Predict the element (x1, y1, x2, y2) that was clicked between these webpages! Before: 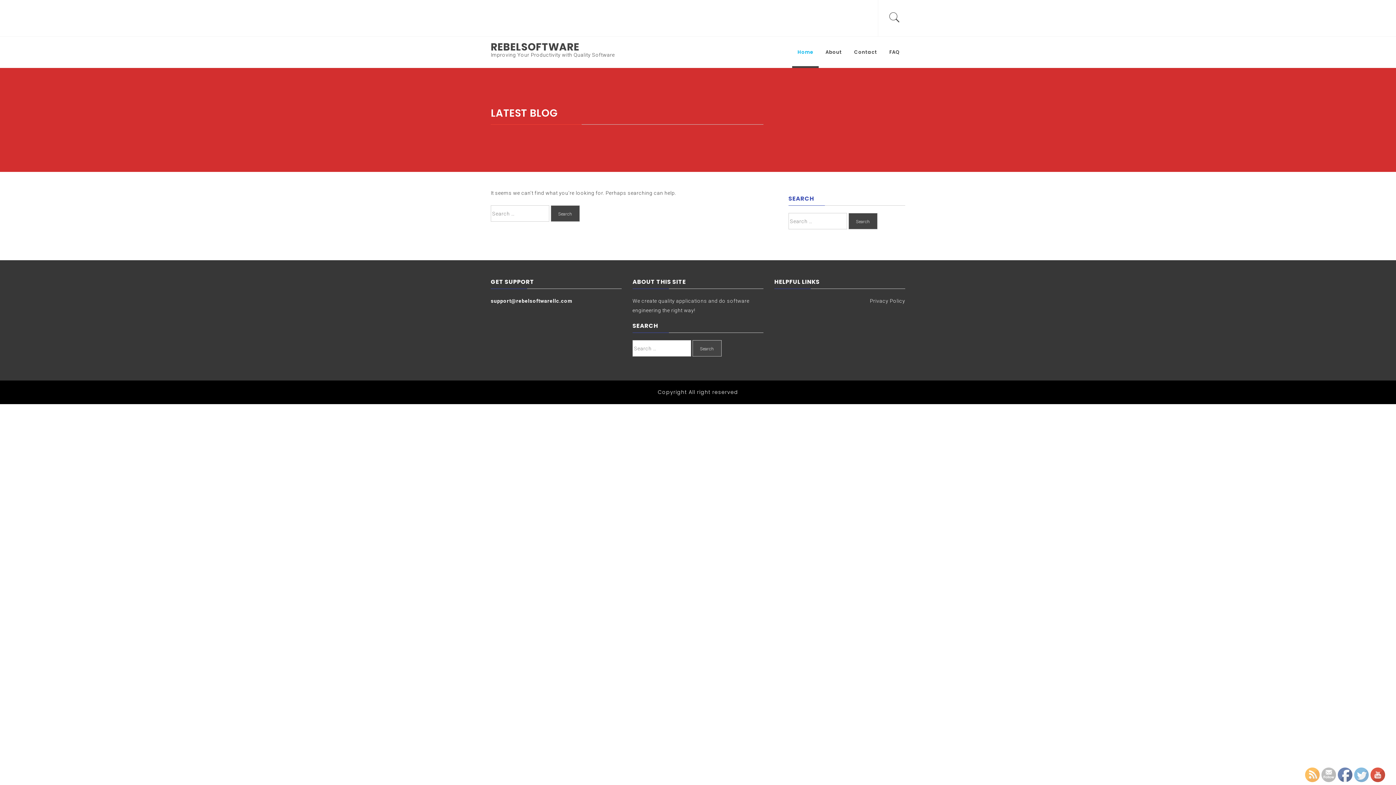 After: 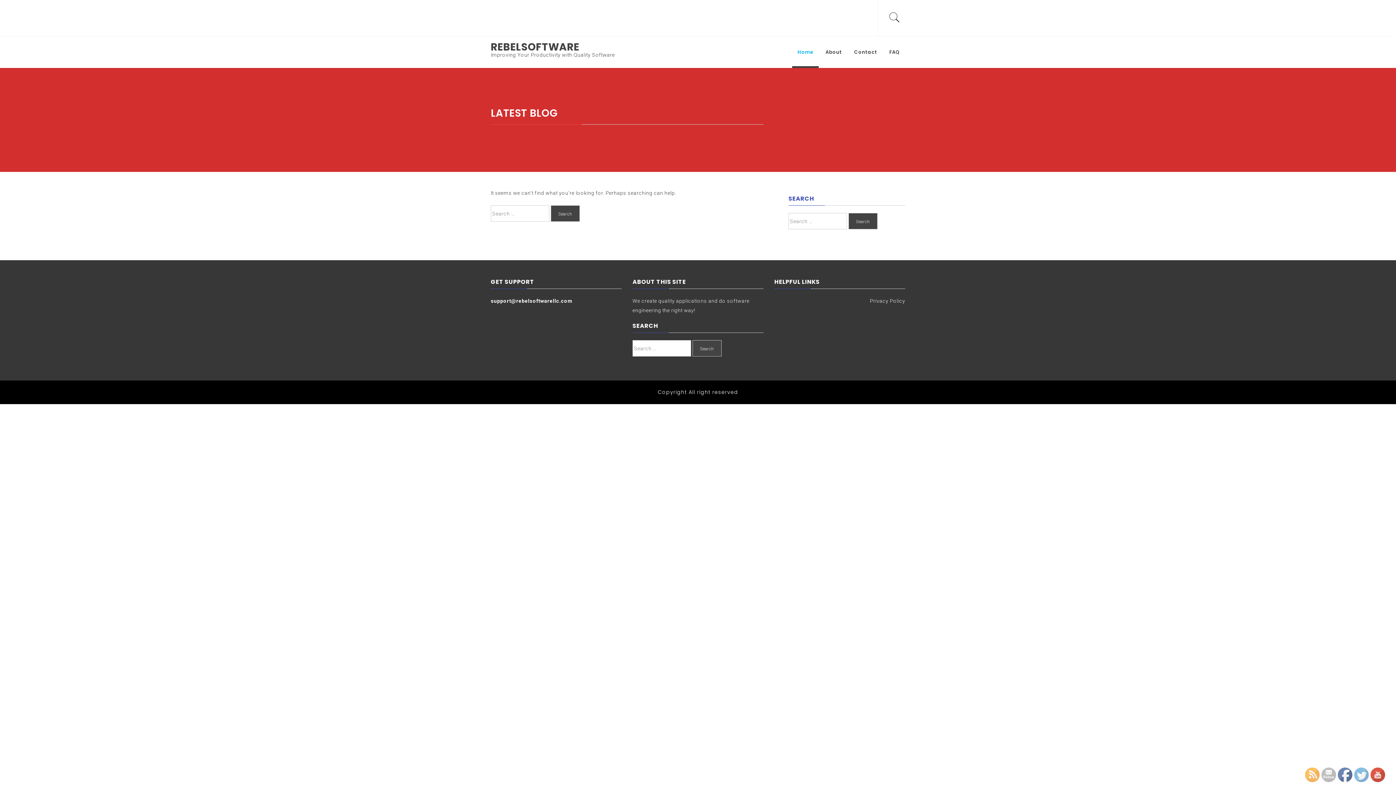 Action: bbox: (1338, 768, 1352, 782)